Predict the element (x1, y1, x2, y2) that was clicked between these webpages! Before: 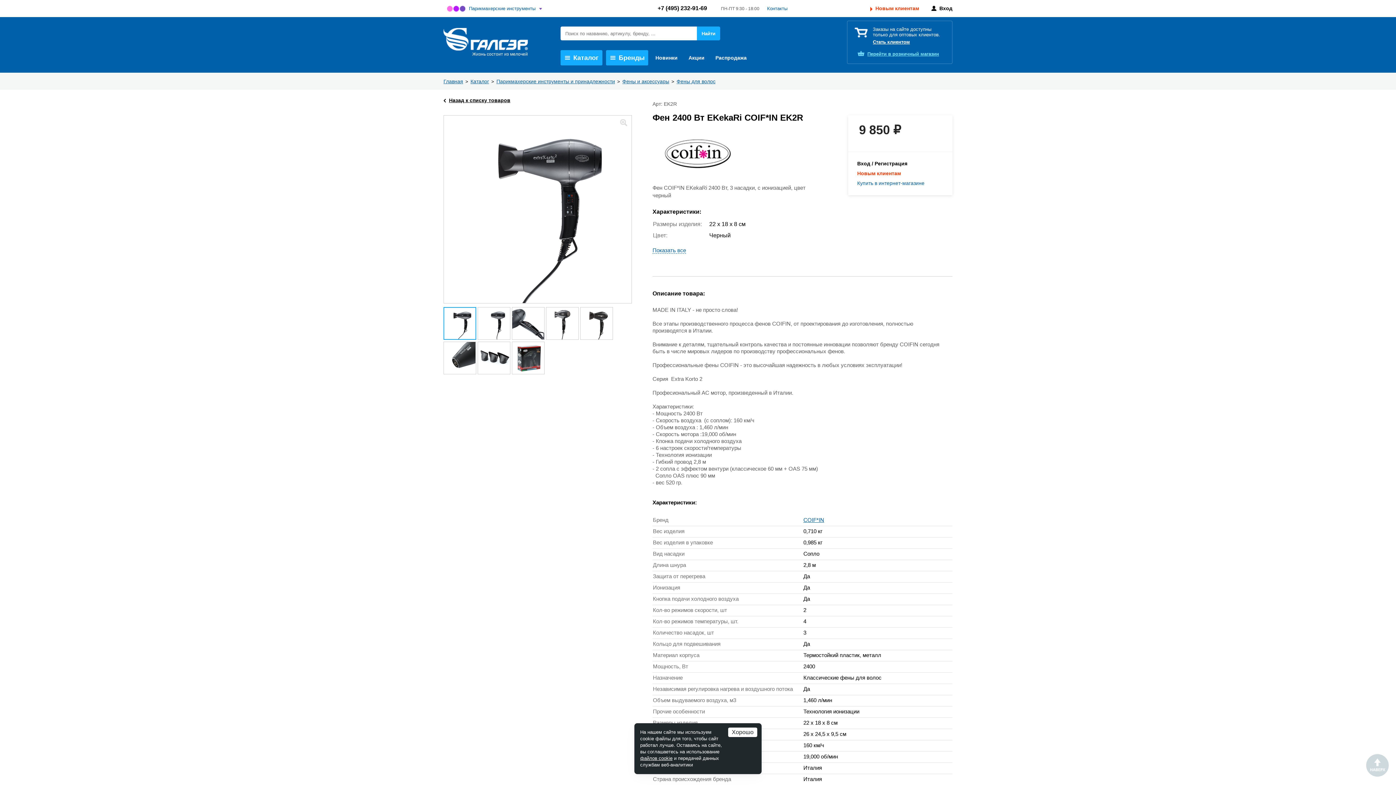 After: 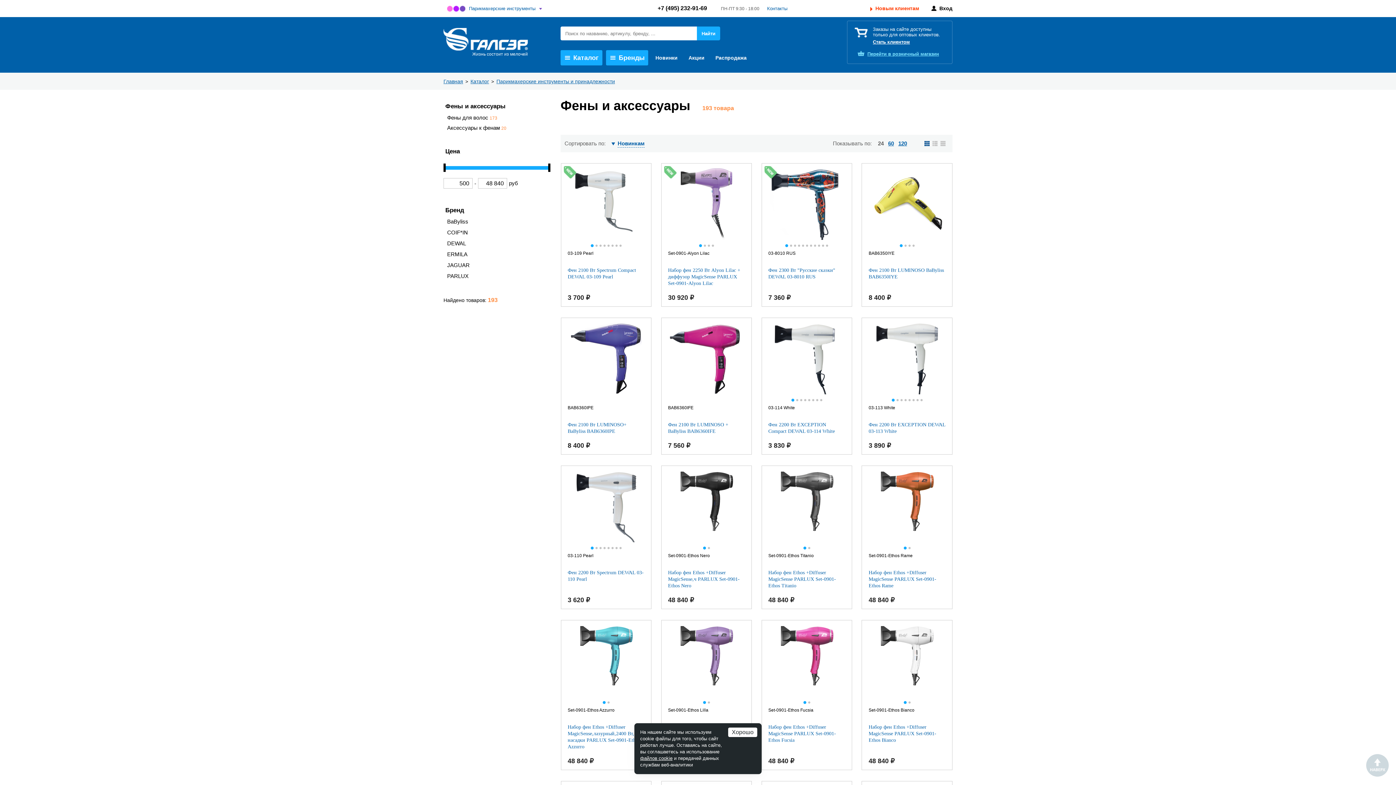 Action: bbox: (622, 79, 669, 84) label: Фены и аксессуары